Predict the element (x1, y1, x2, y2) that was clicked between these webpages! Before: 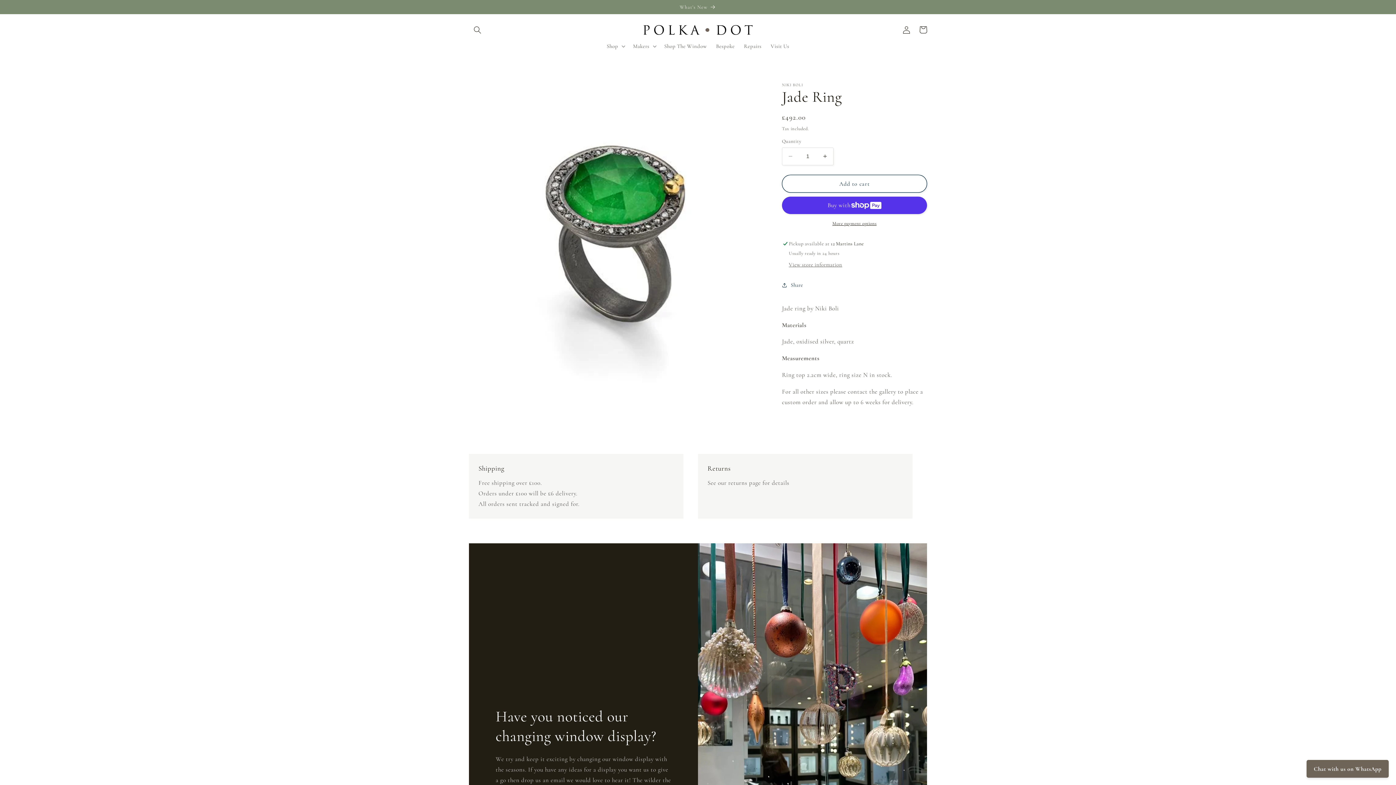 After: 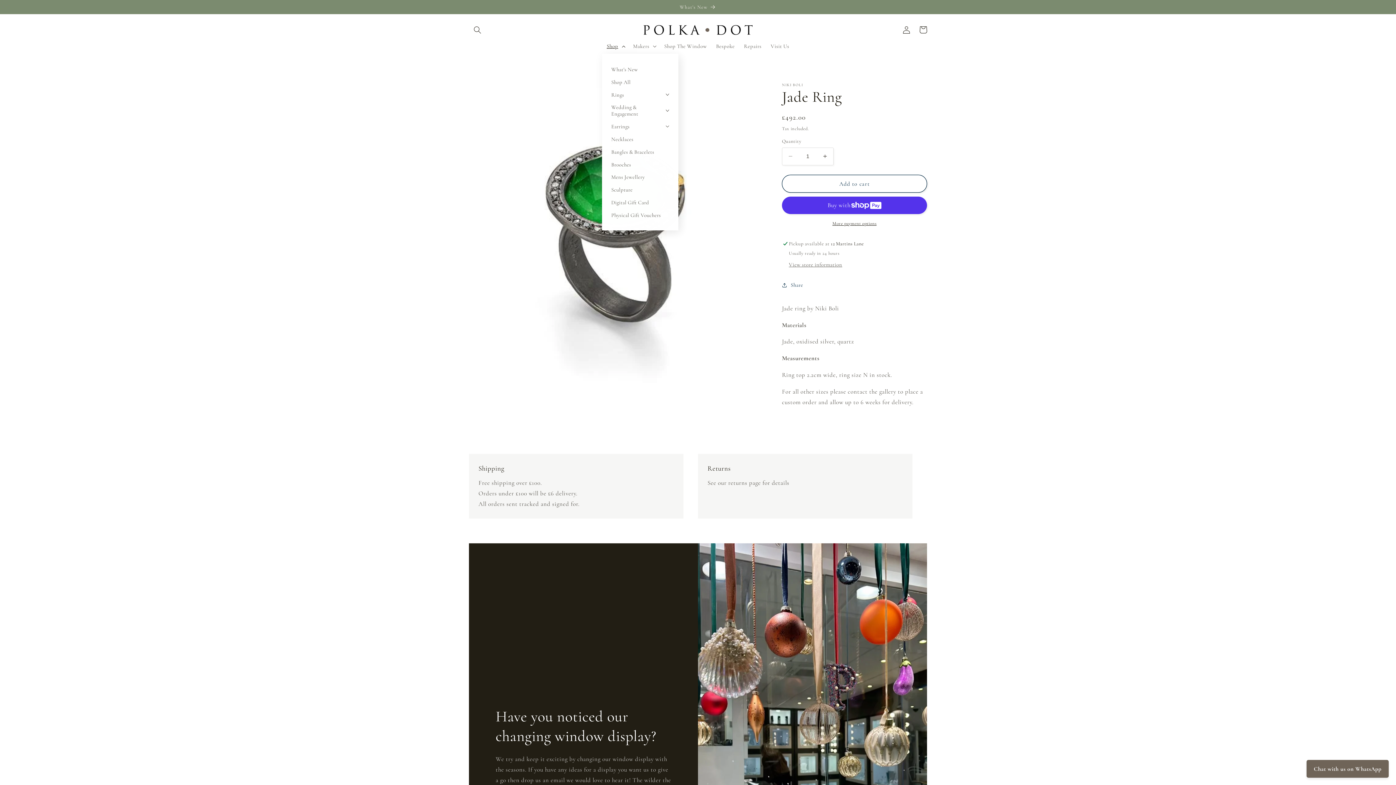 Action: bbox: (602, 38, 628, 53) label: Shop